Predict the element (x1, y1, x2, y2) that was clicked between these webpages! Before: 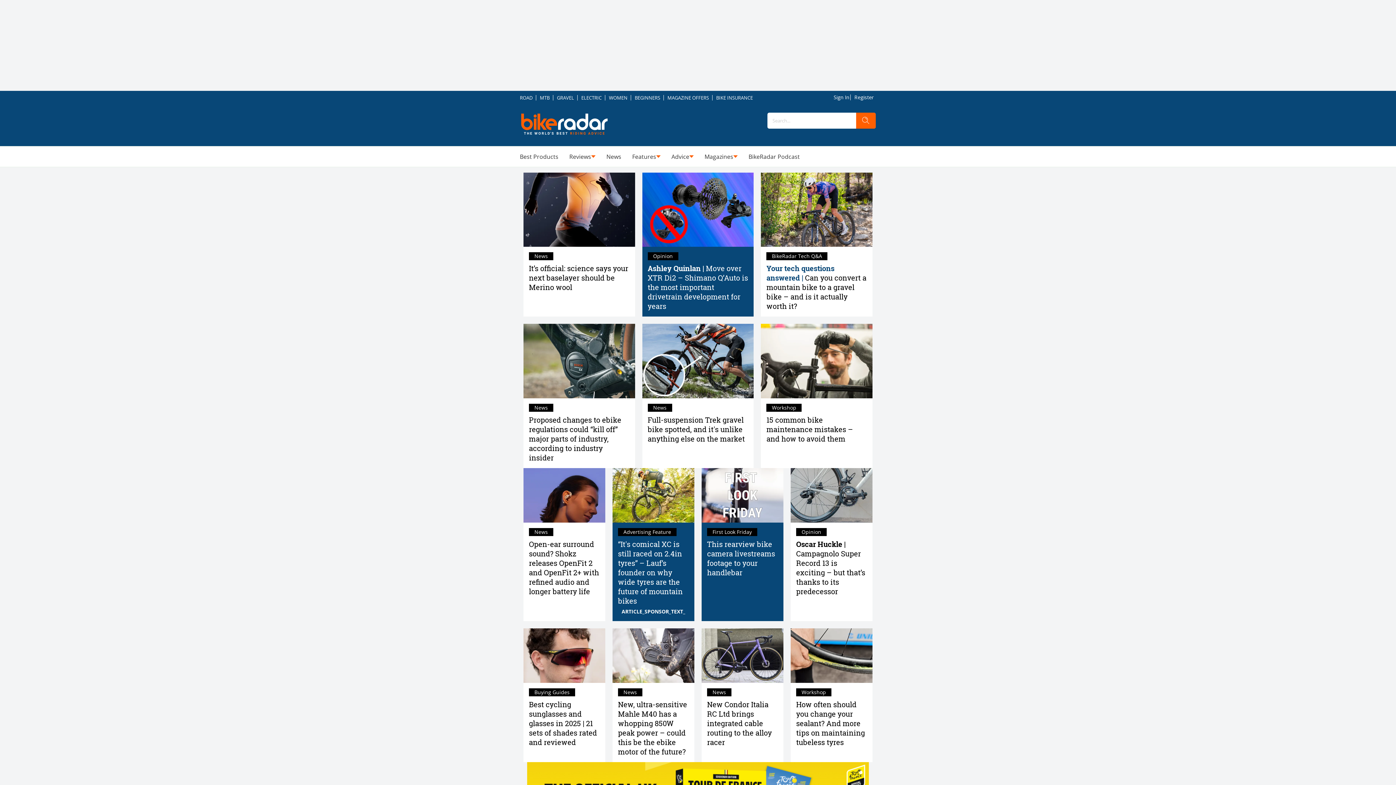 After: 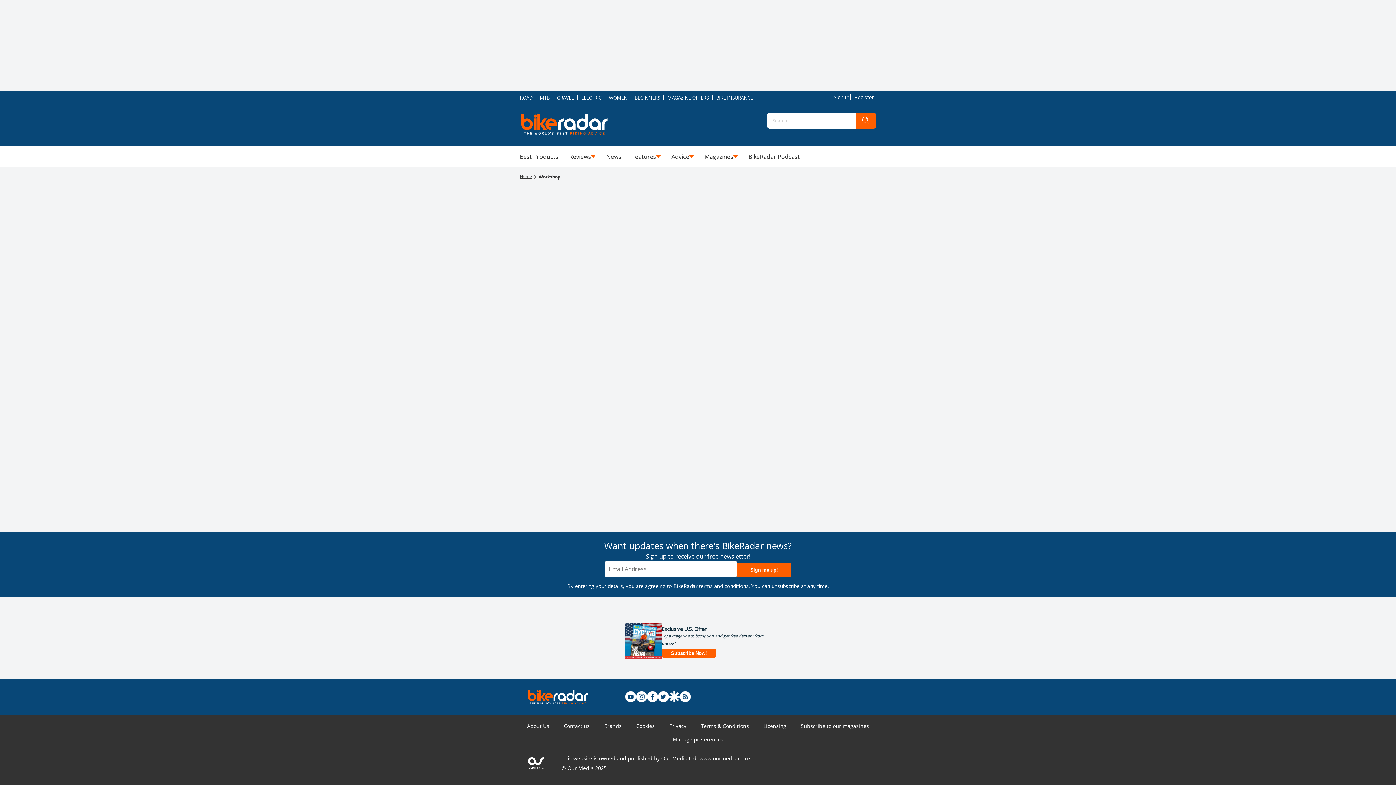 Action: bbox: (796, 688, 831, 696) label: Workshop